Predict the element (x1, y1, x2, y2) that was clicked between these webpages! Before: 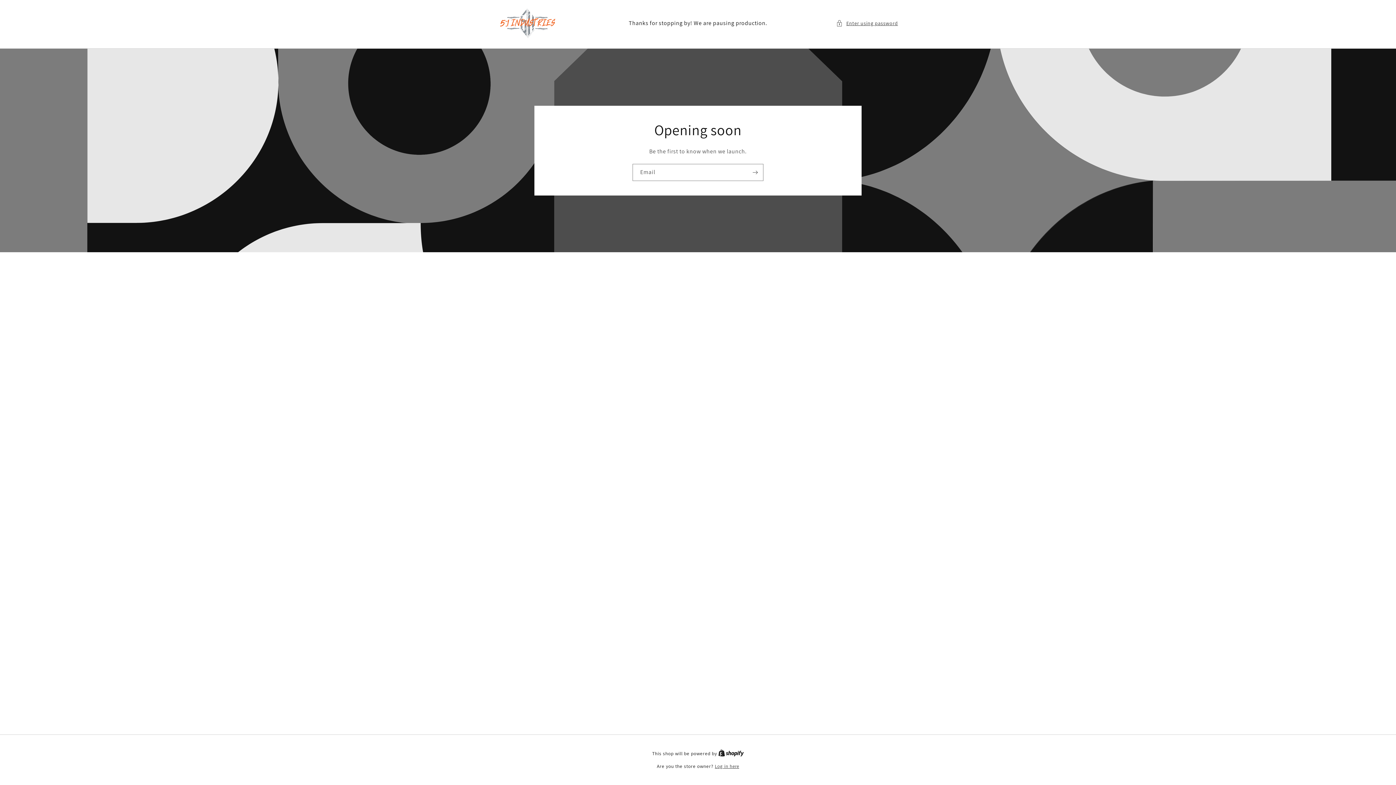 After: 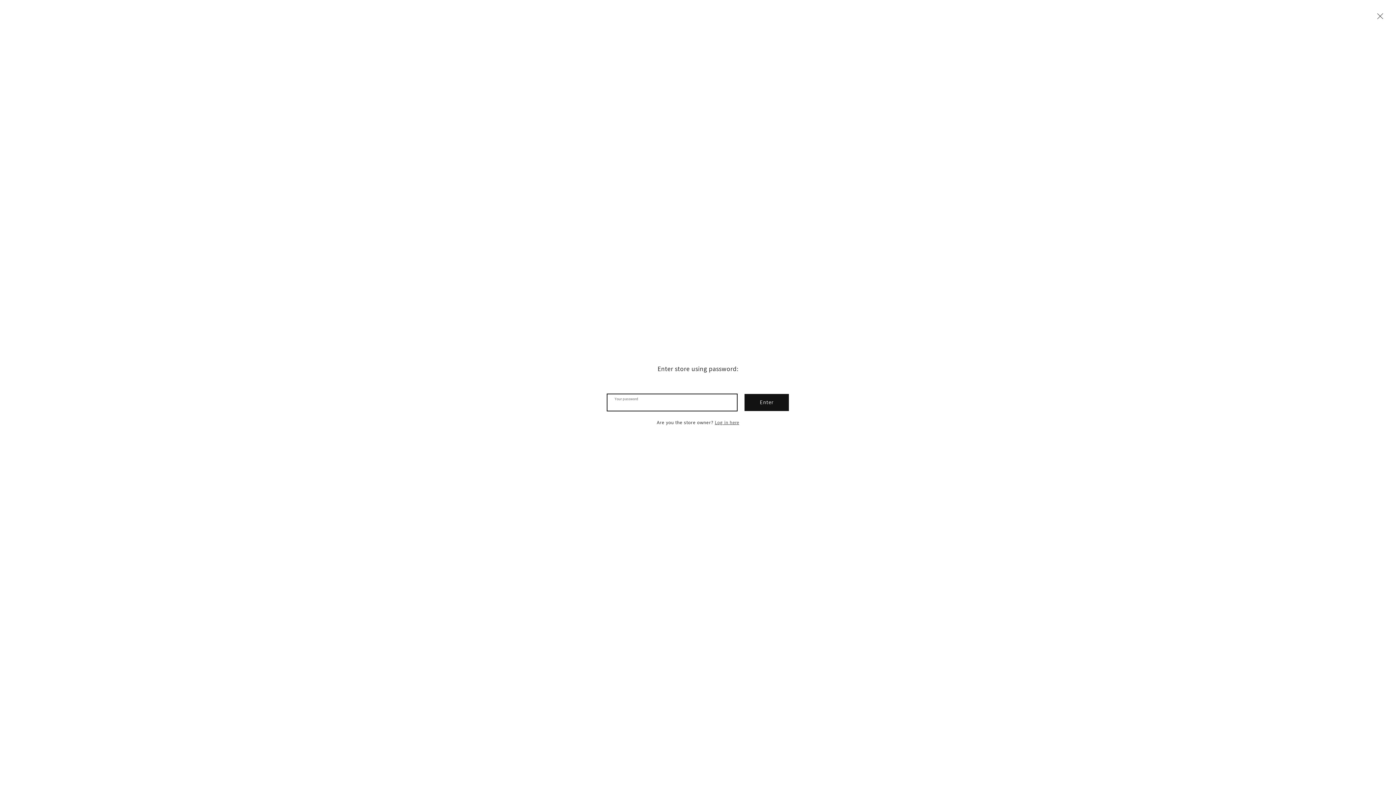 Action: bbox: (836, 18, 898, 27) label: Enter using password